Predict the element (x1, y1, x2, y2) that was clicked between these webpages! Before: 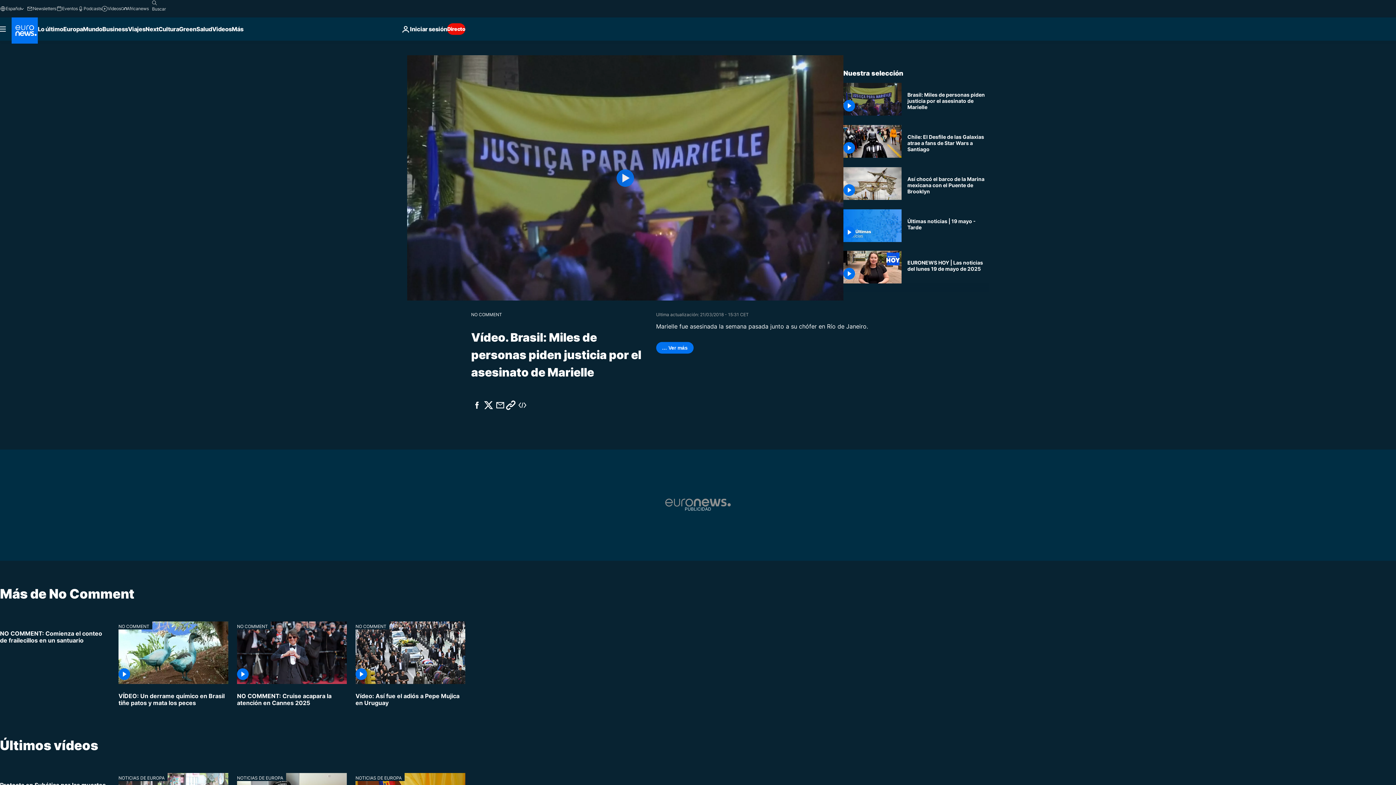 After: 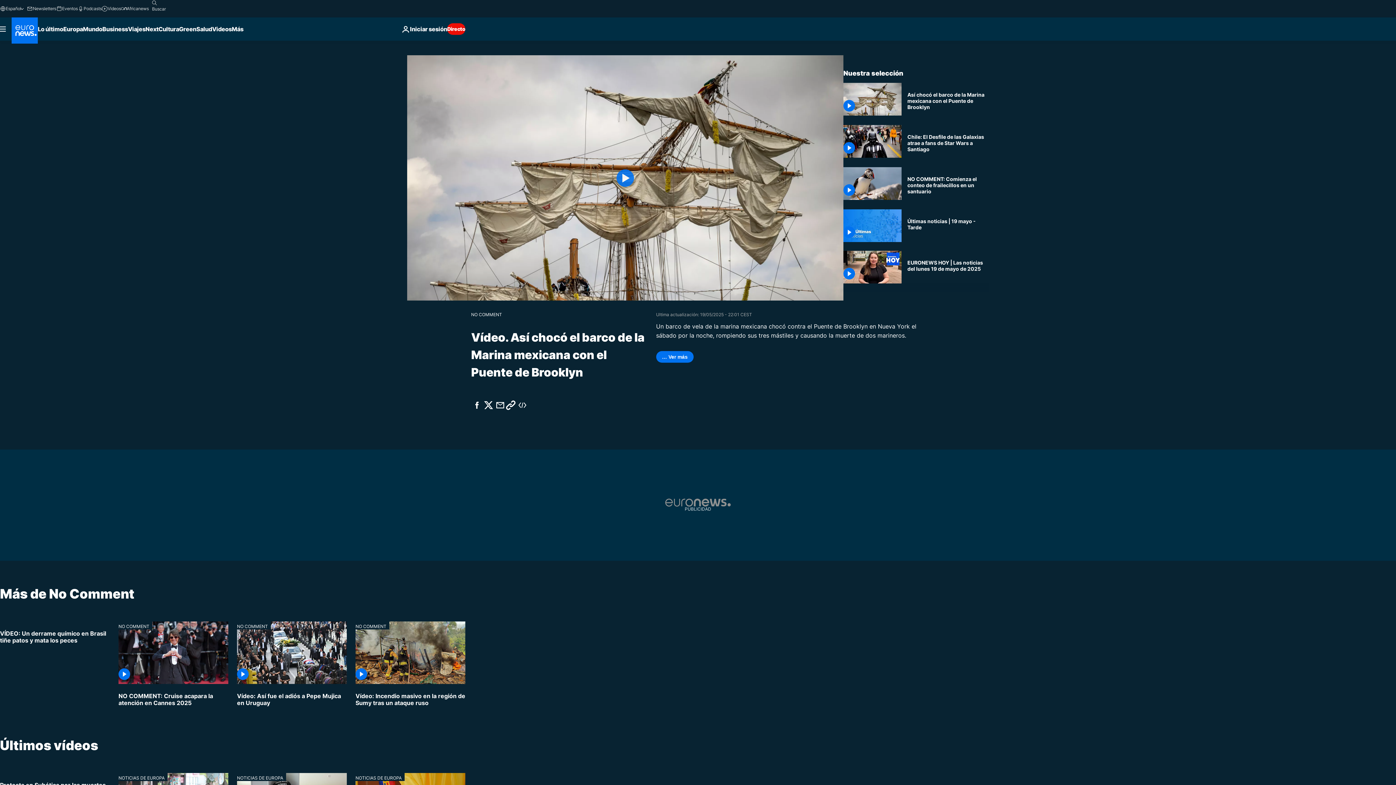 Action: label: NO COMMENT: Así es como el barco de la Marina mexicana chocó con el Puente de Brooklyn bbox: (907, 175, 989, 194)